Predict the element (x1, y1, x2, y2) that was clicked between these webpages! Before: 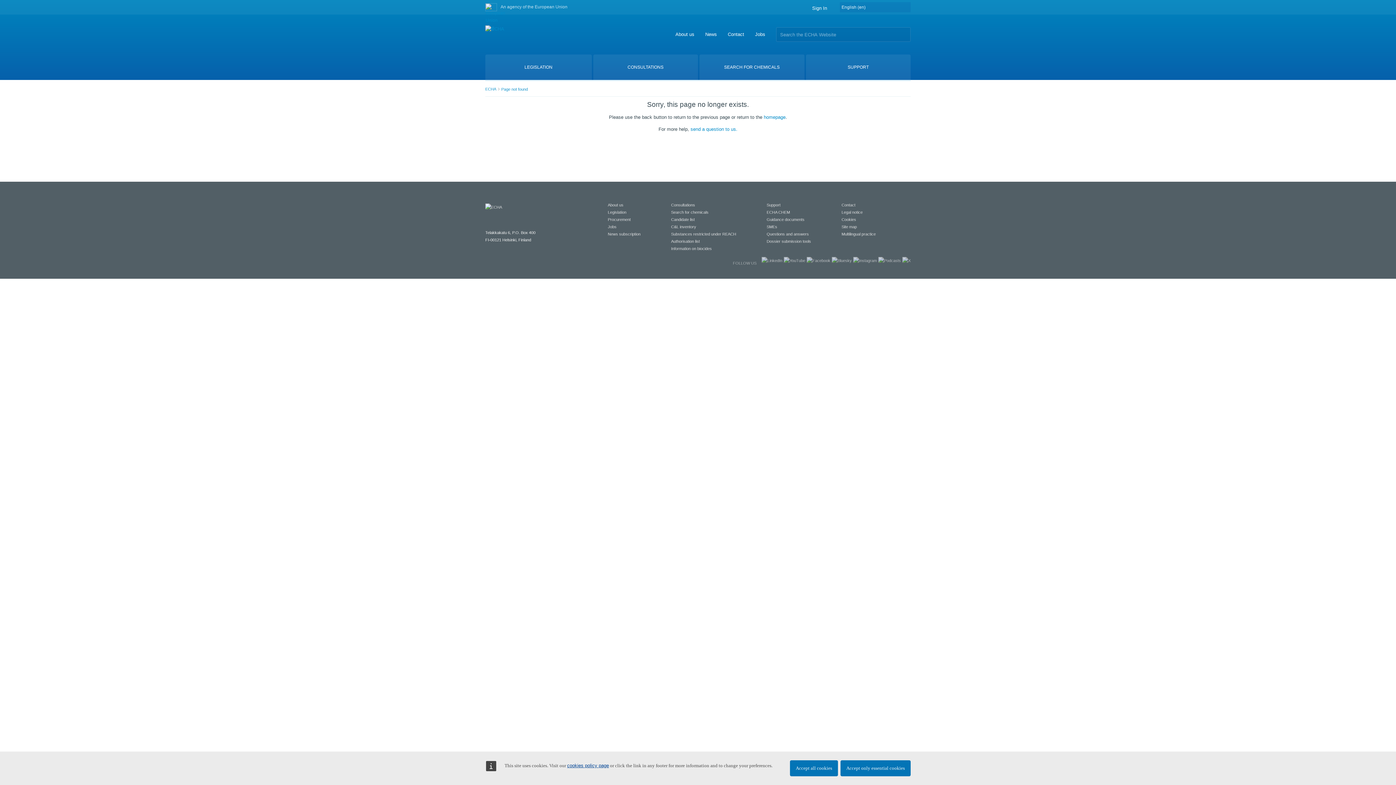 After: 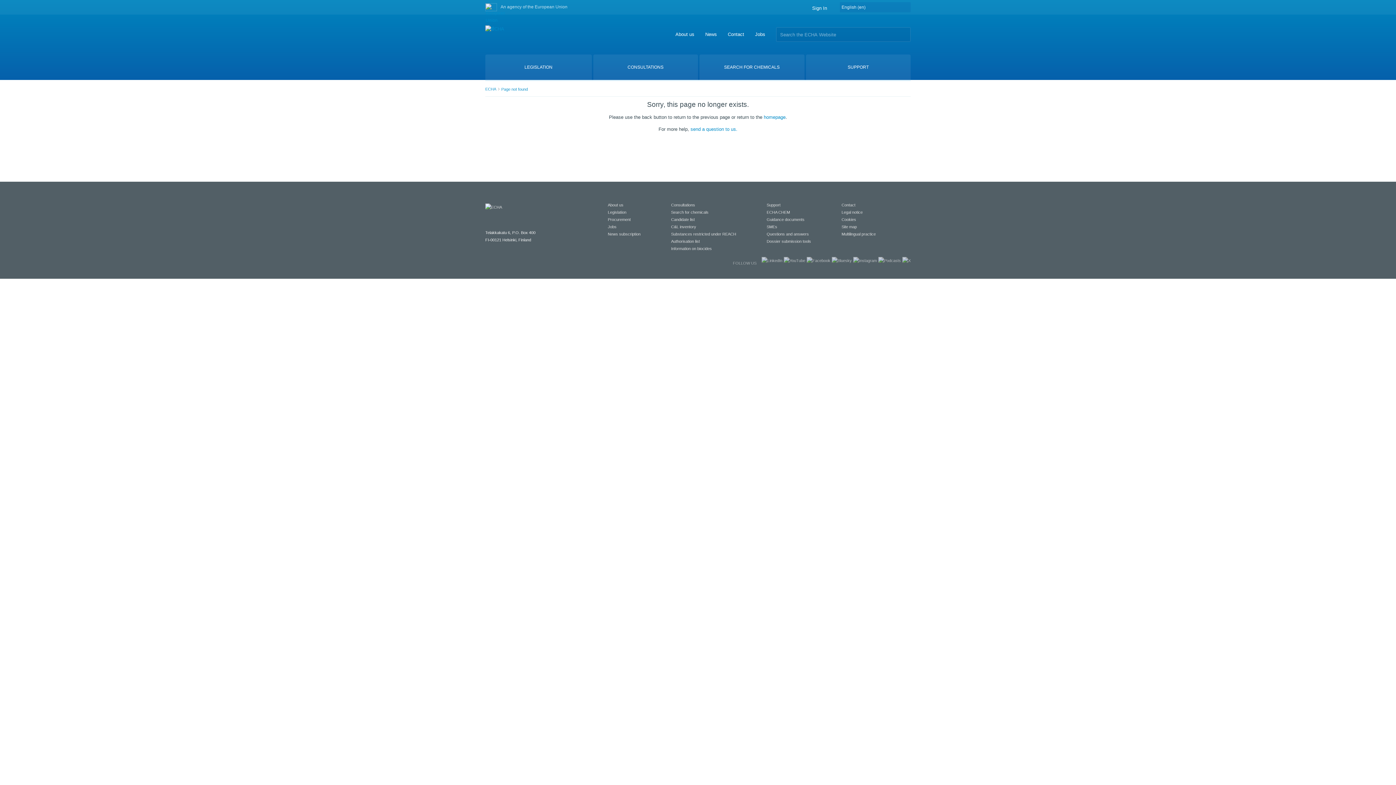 Action: bbox: (790, 760, 838, 776) label: Accept all cookies